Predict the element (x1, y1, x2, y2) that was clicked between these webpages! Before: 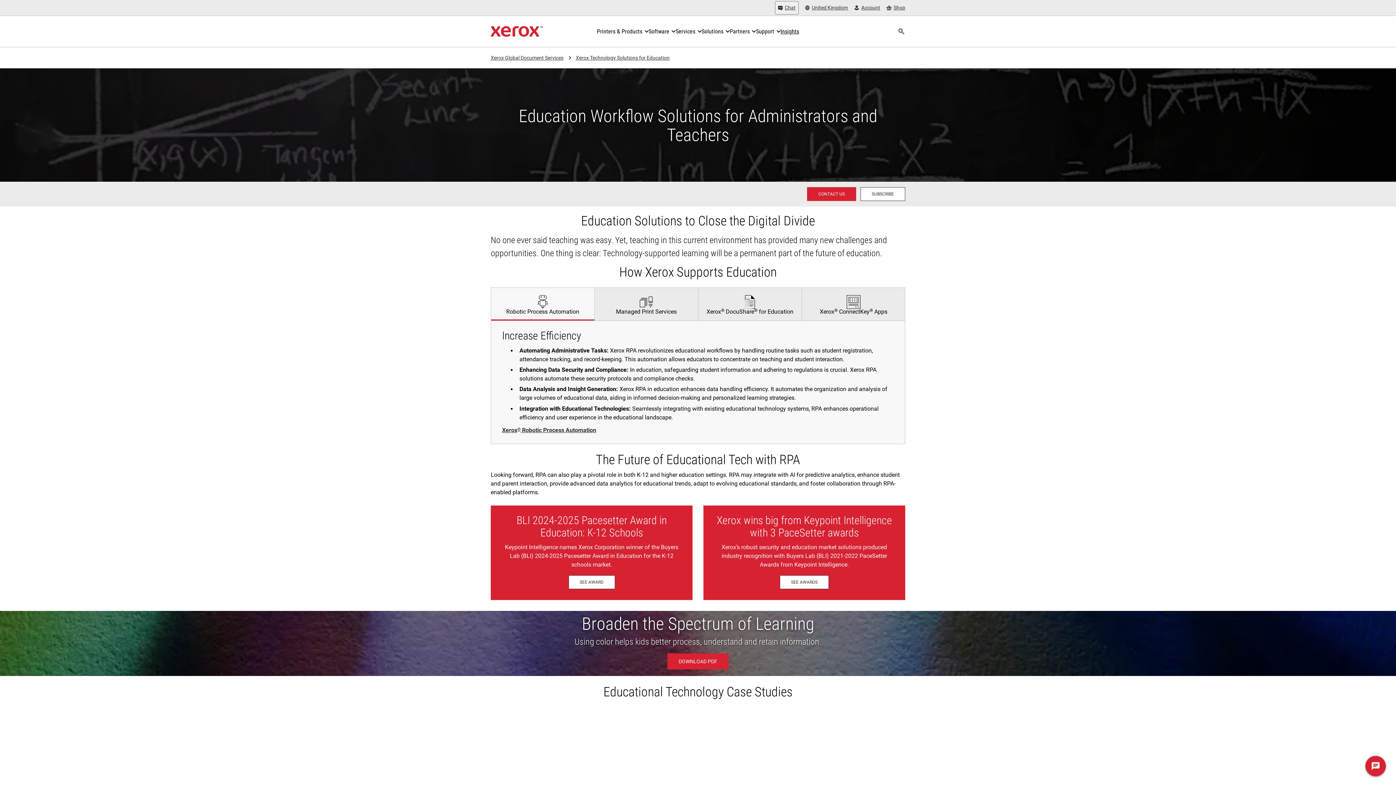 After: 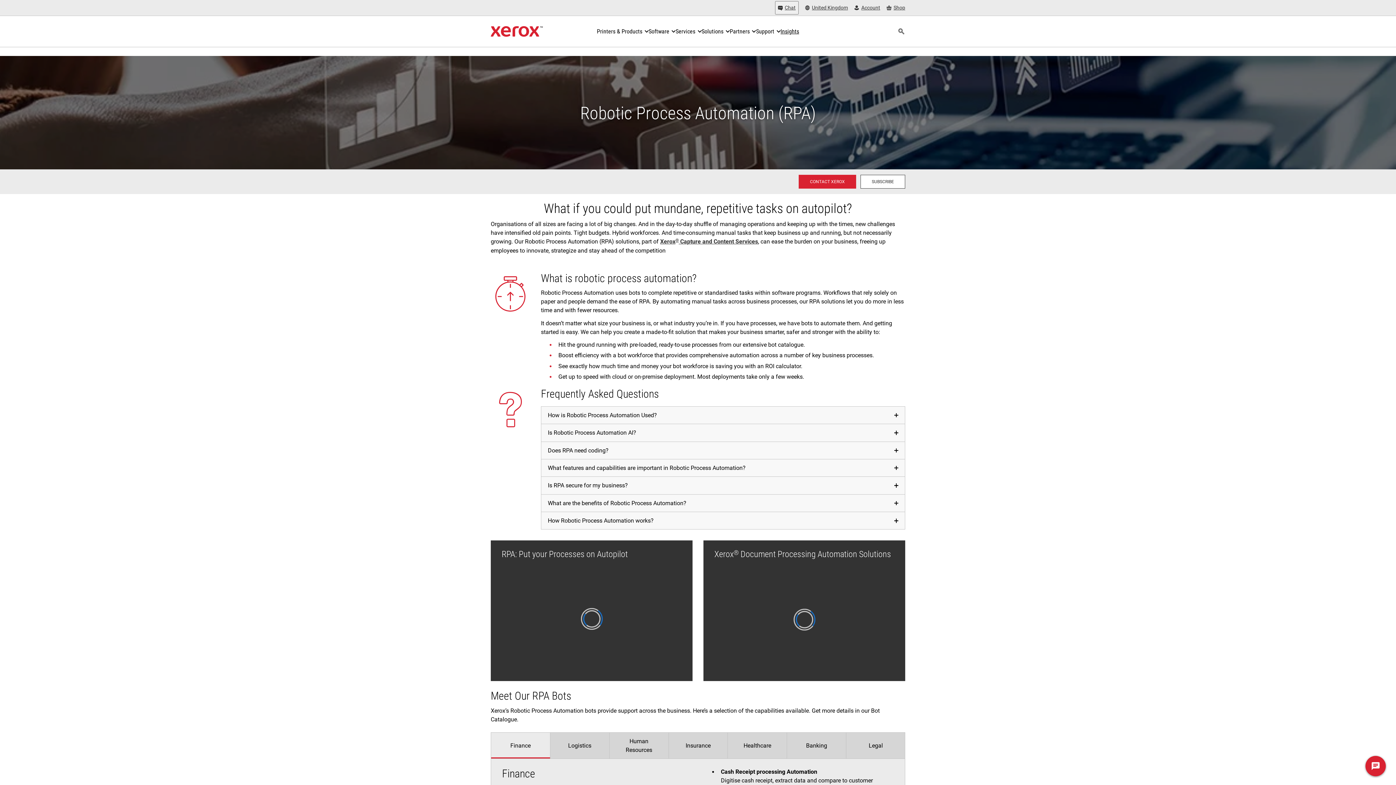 Action: label: Xerox® Robotic Process Automation – Process on autopilot. bbox: (502, 426, 596, 433)